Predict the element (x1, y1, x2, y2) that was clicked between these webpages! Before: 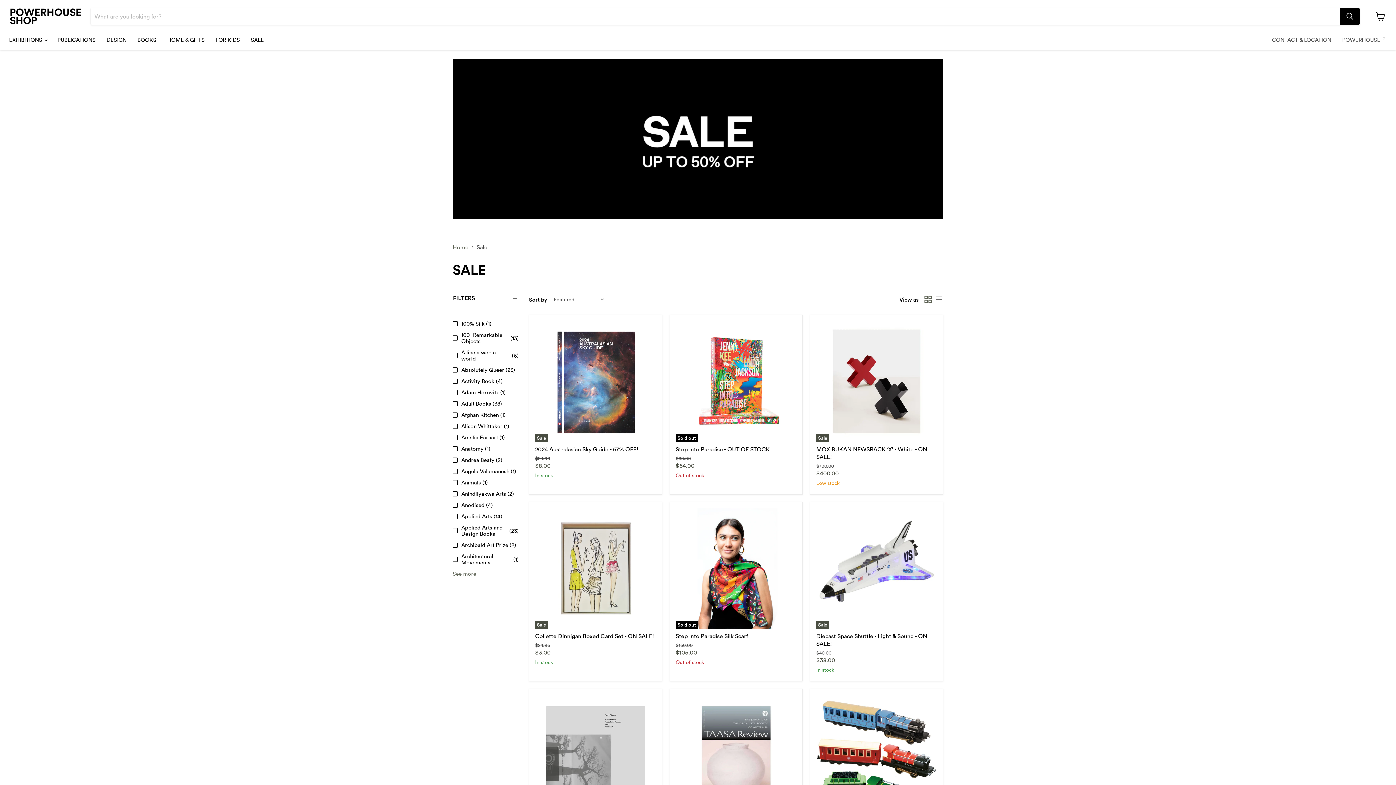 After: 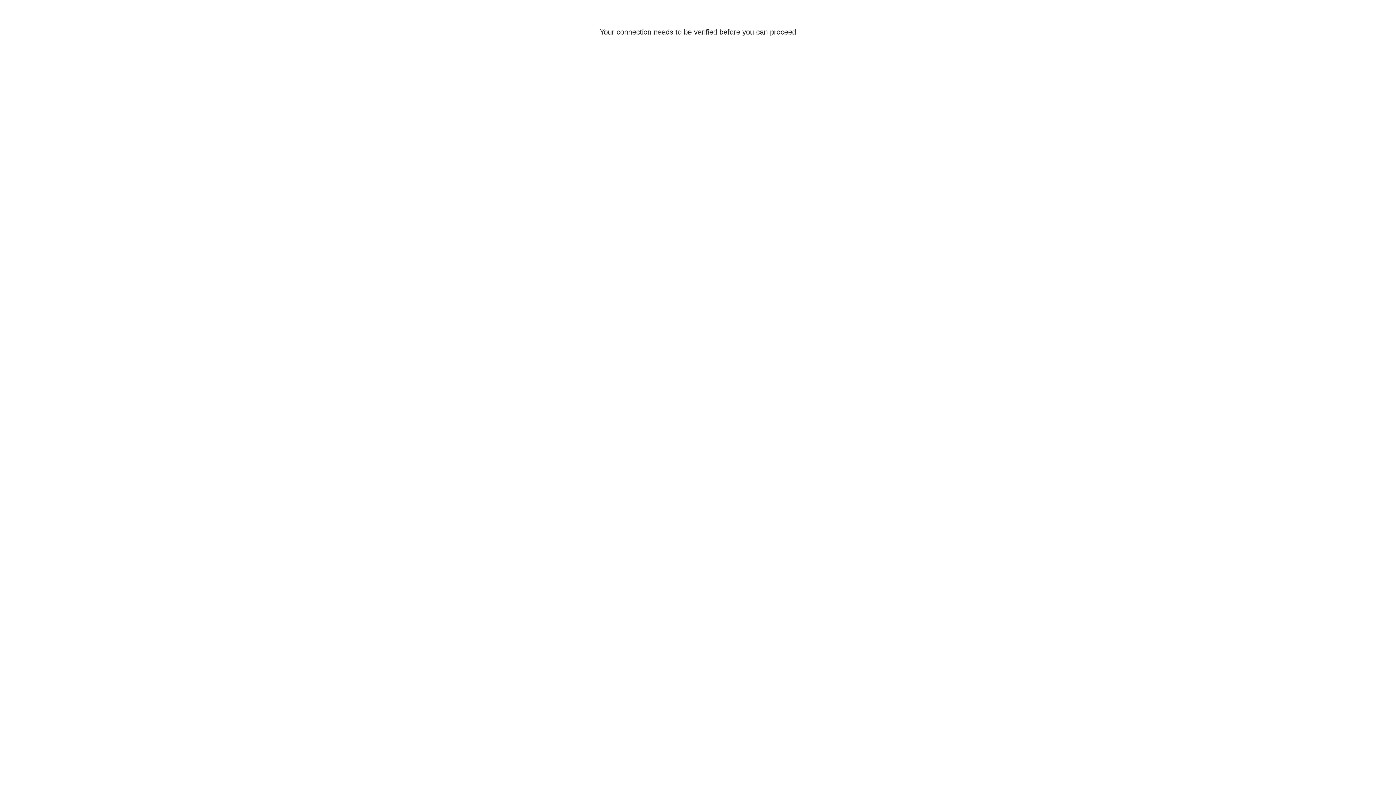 Action: label: A line a web a world
(6) bbox: (451, 348, 520, 362)